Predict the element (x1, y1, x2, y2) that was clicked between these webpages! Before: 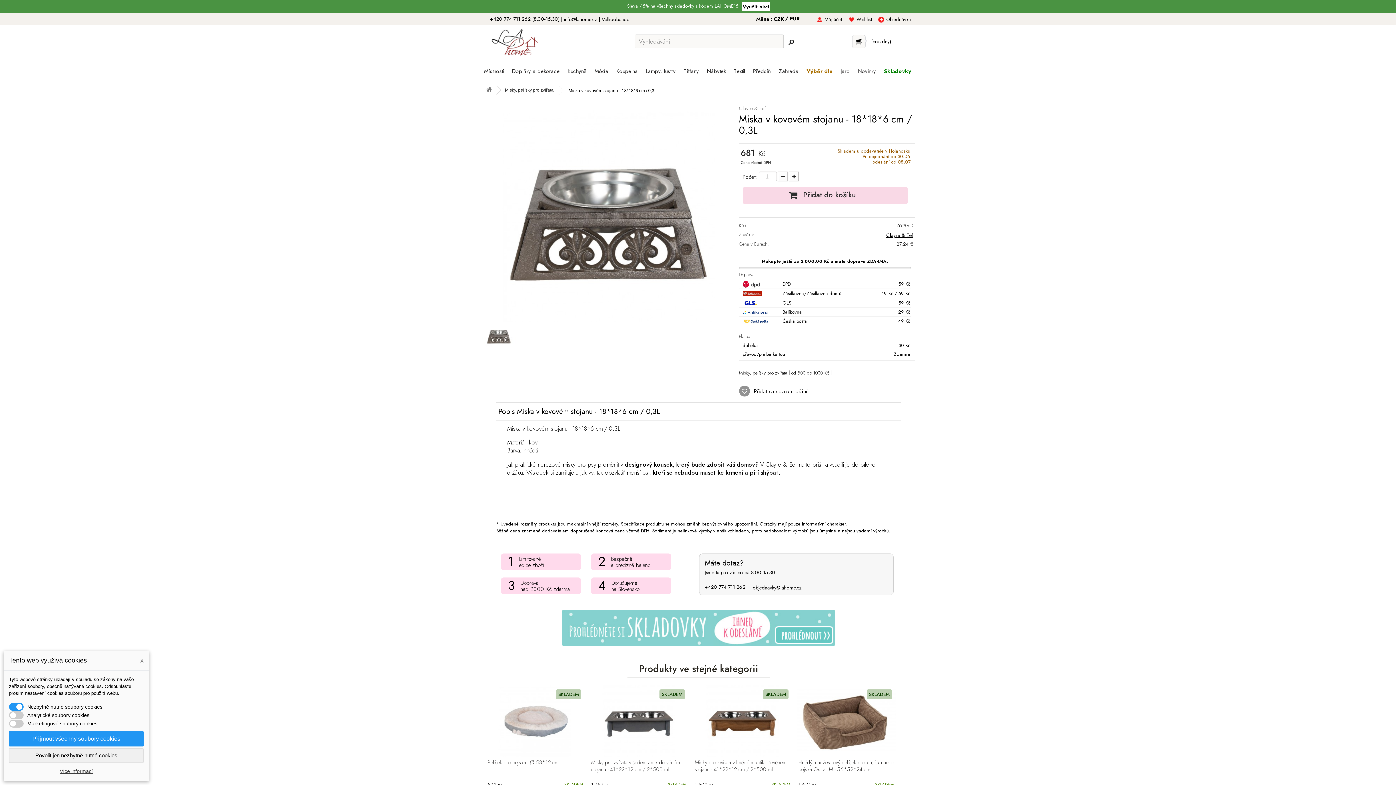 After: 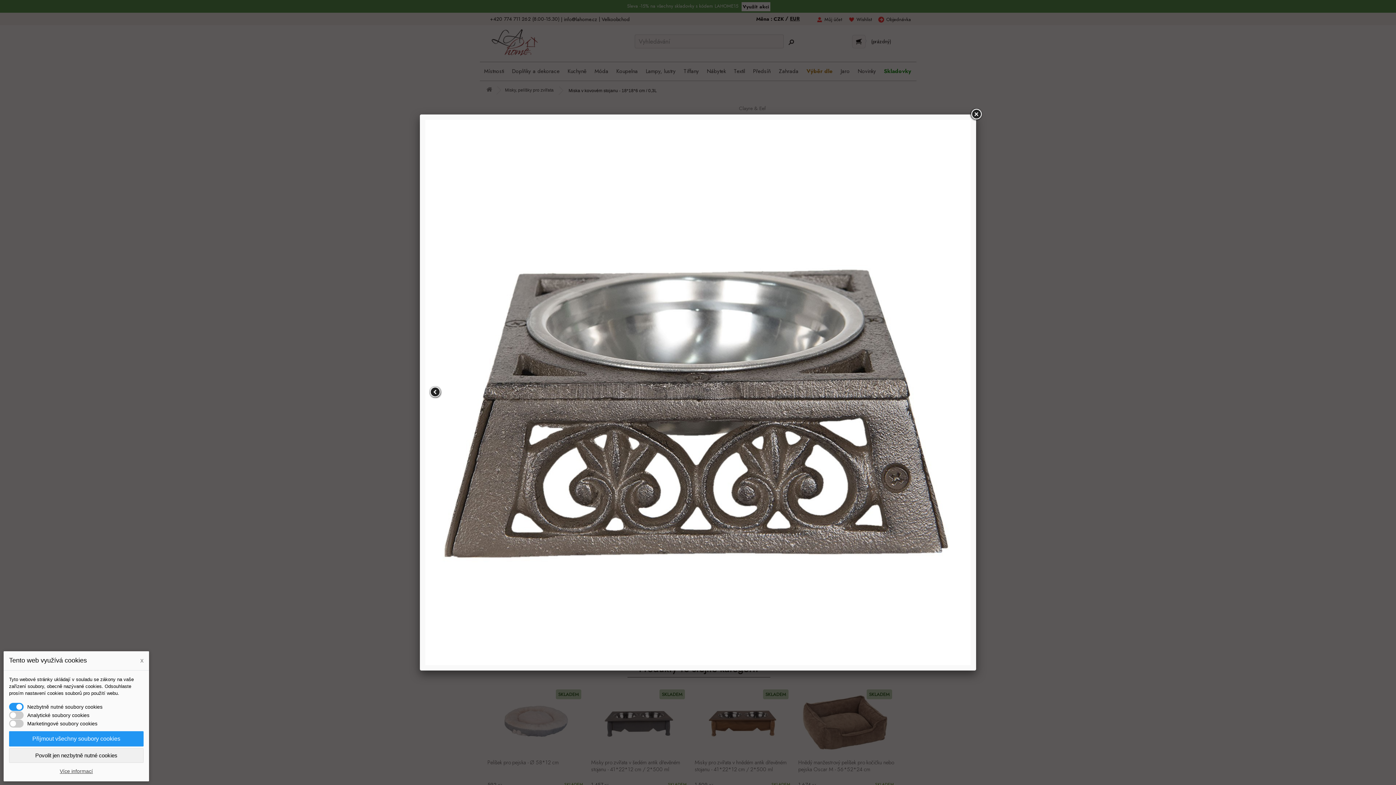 Action: bbox: (481, 212, 736, 218)